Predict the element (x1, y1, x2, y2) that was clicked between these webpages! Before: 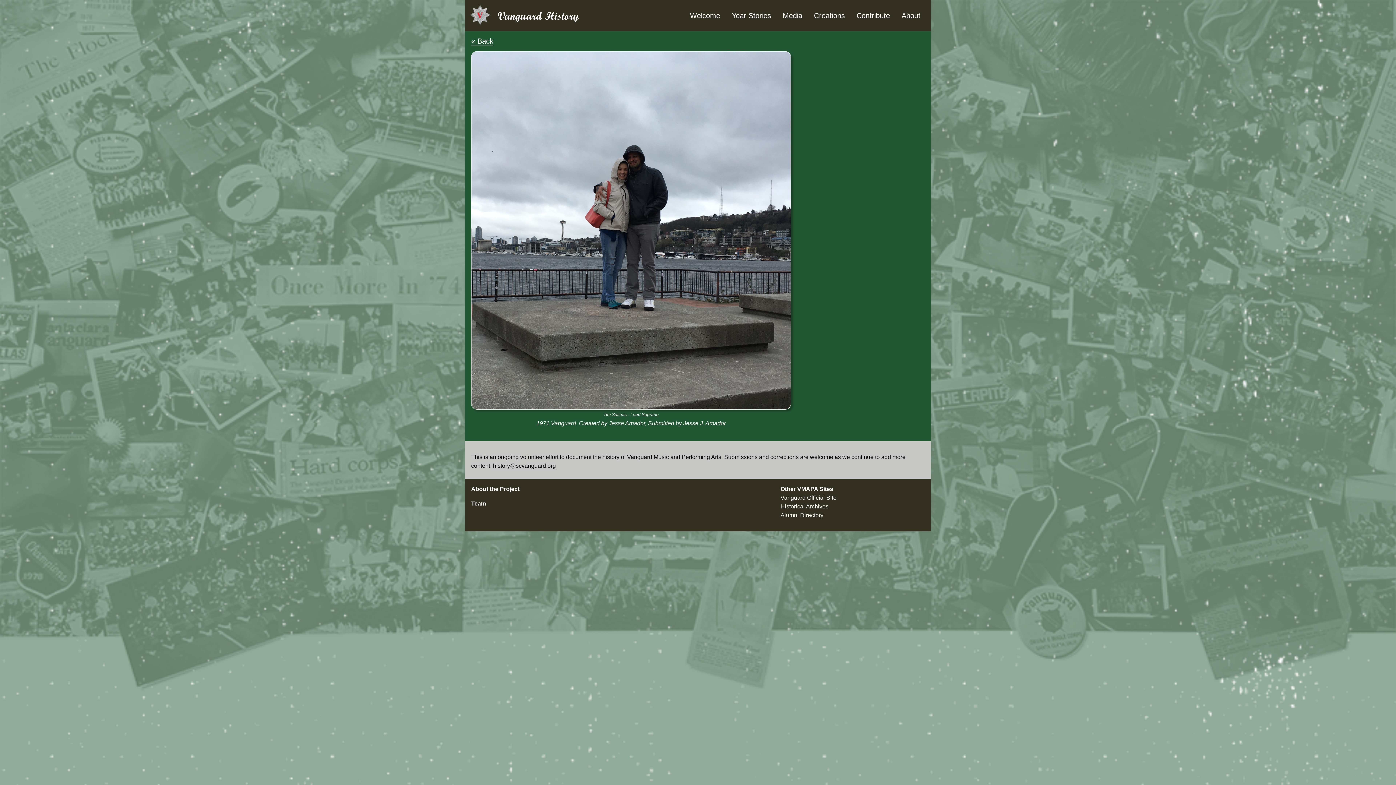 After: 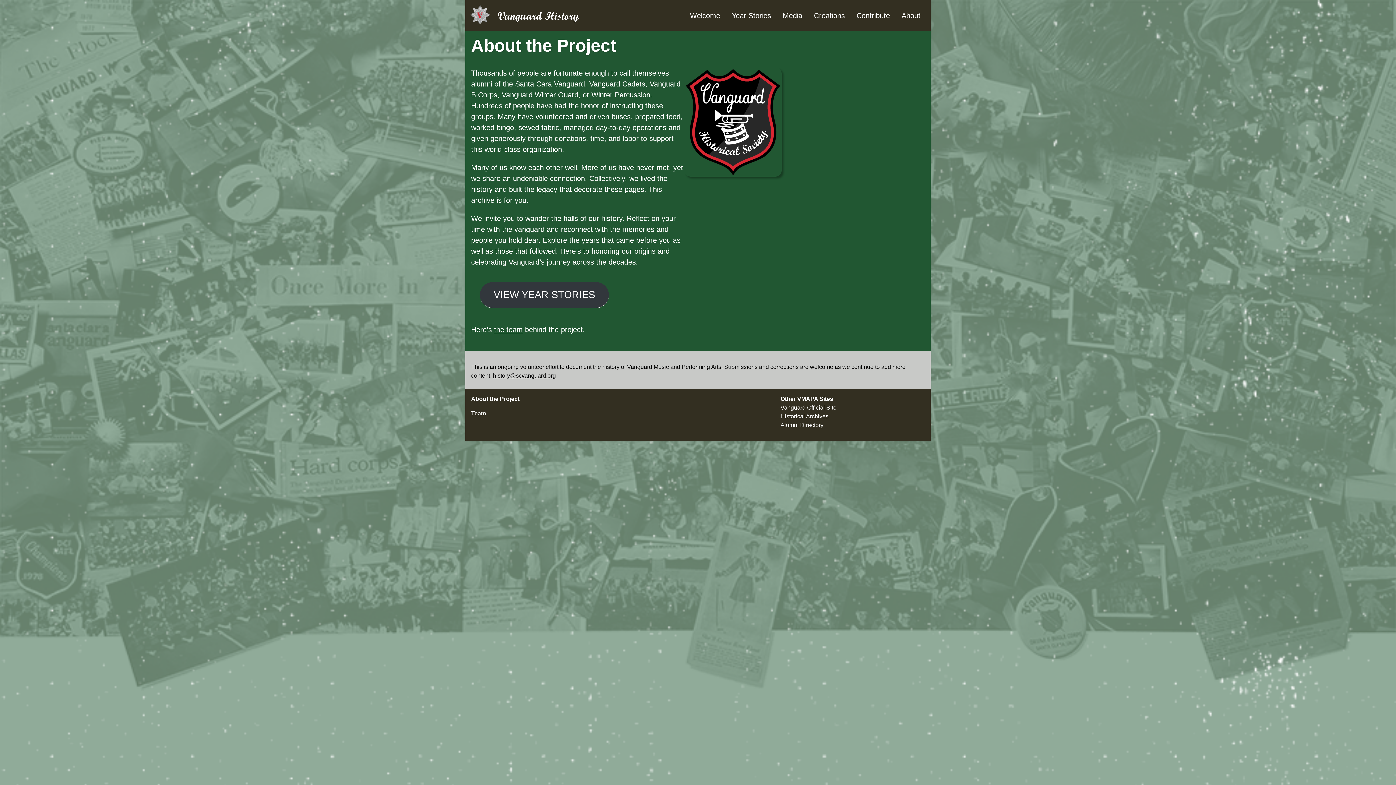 Action: label: About the Project bbox: (471, 486, 519, 492)